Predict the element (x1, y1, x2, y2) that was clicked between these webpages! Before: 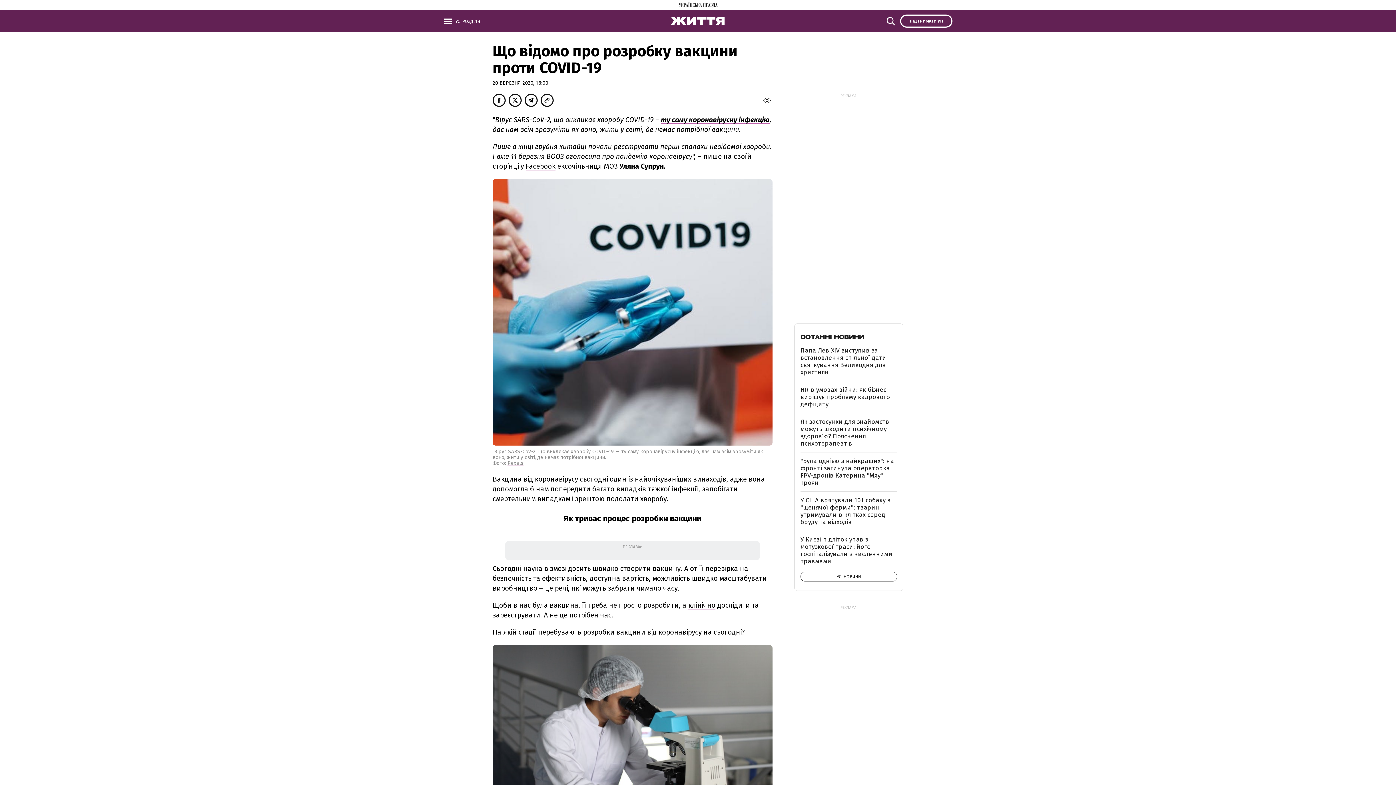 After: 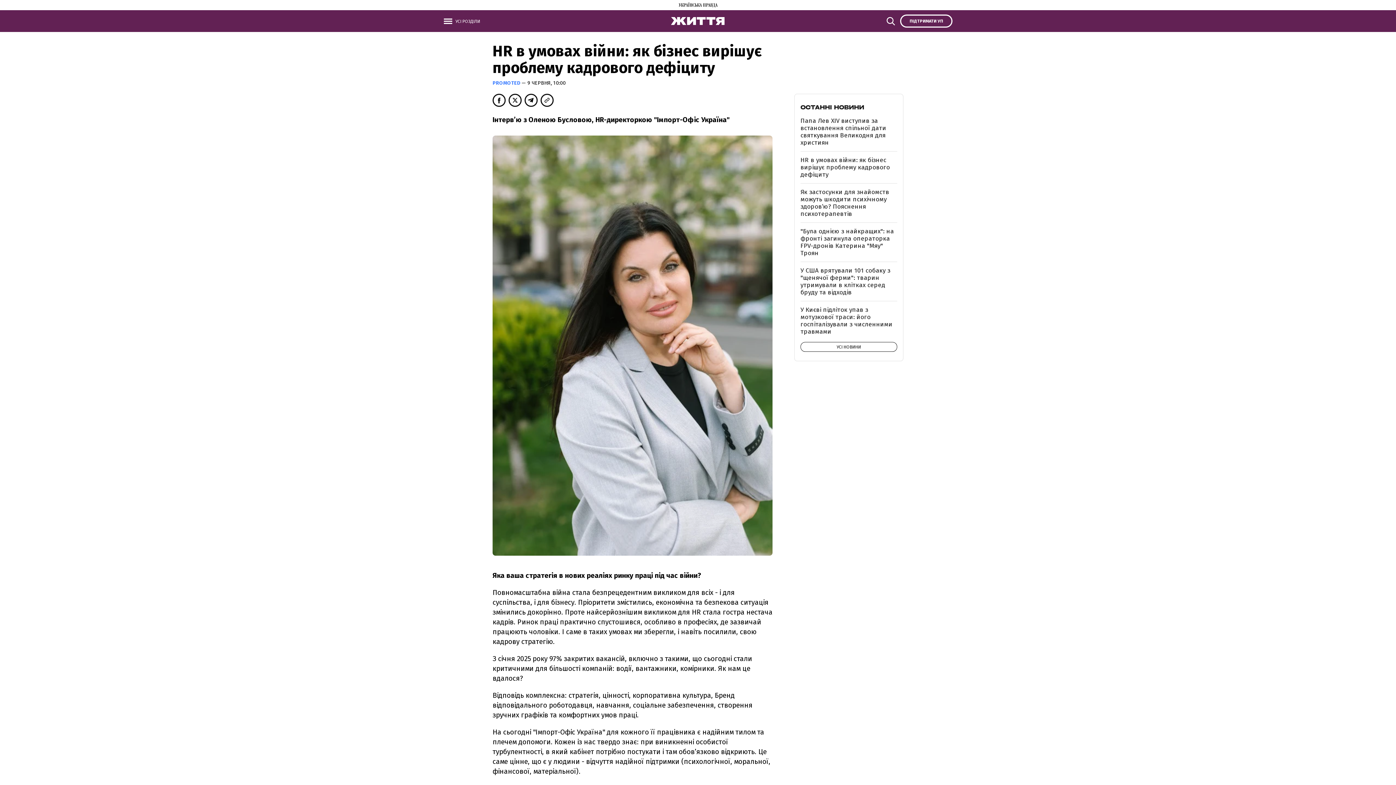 Action: bbox: (800, 386, 890, 408) label: HR в умовах війни: як бізнес вирішує проблему кадрового дефіциту